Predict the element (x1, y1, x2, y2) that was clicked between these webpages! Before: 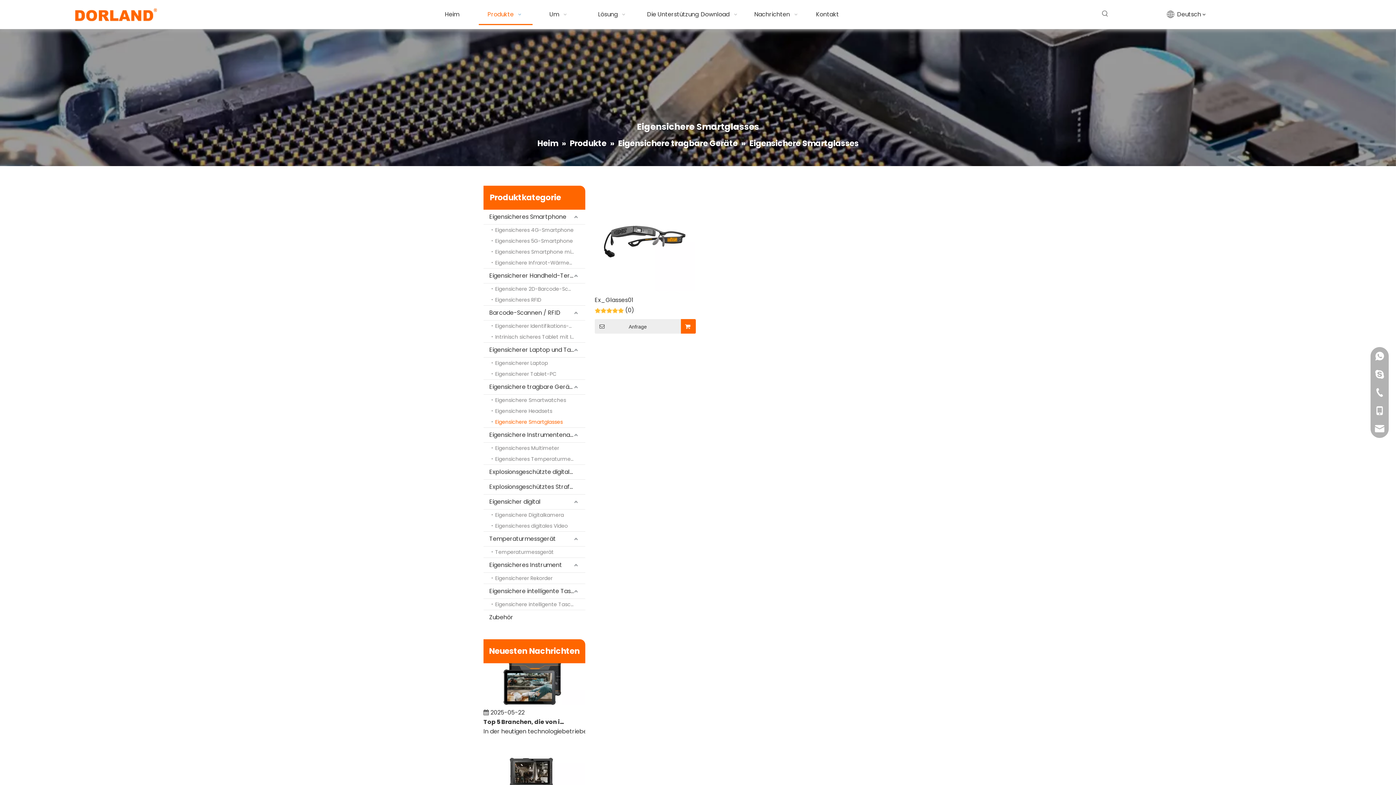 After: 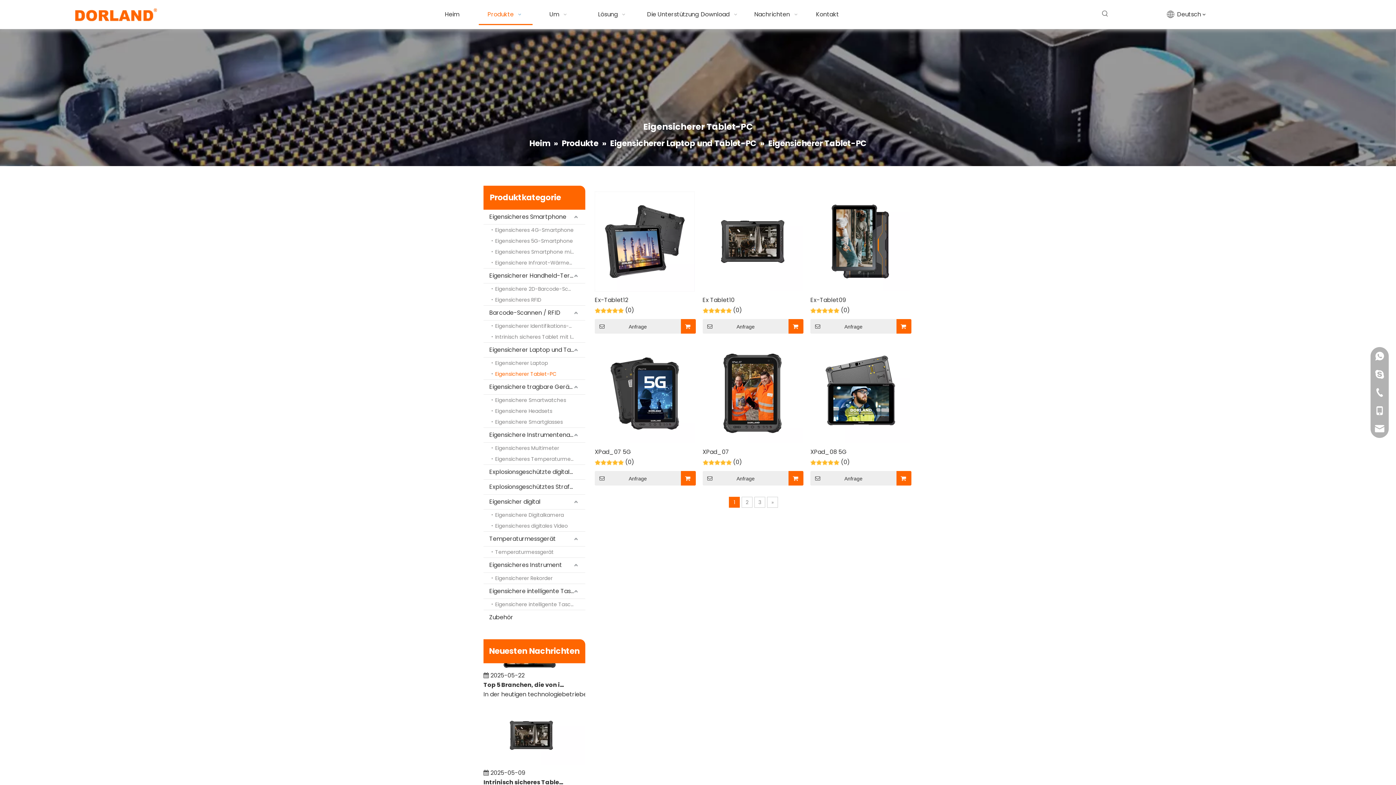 Action: label: Eigensicherer Tablet-PC bbox: (491, 368, 585, 379)